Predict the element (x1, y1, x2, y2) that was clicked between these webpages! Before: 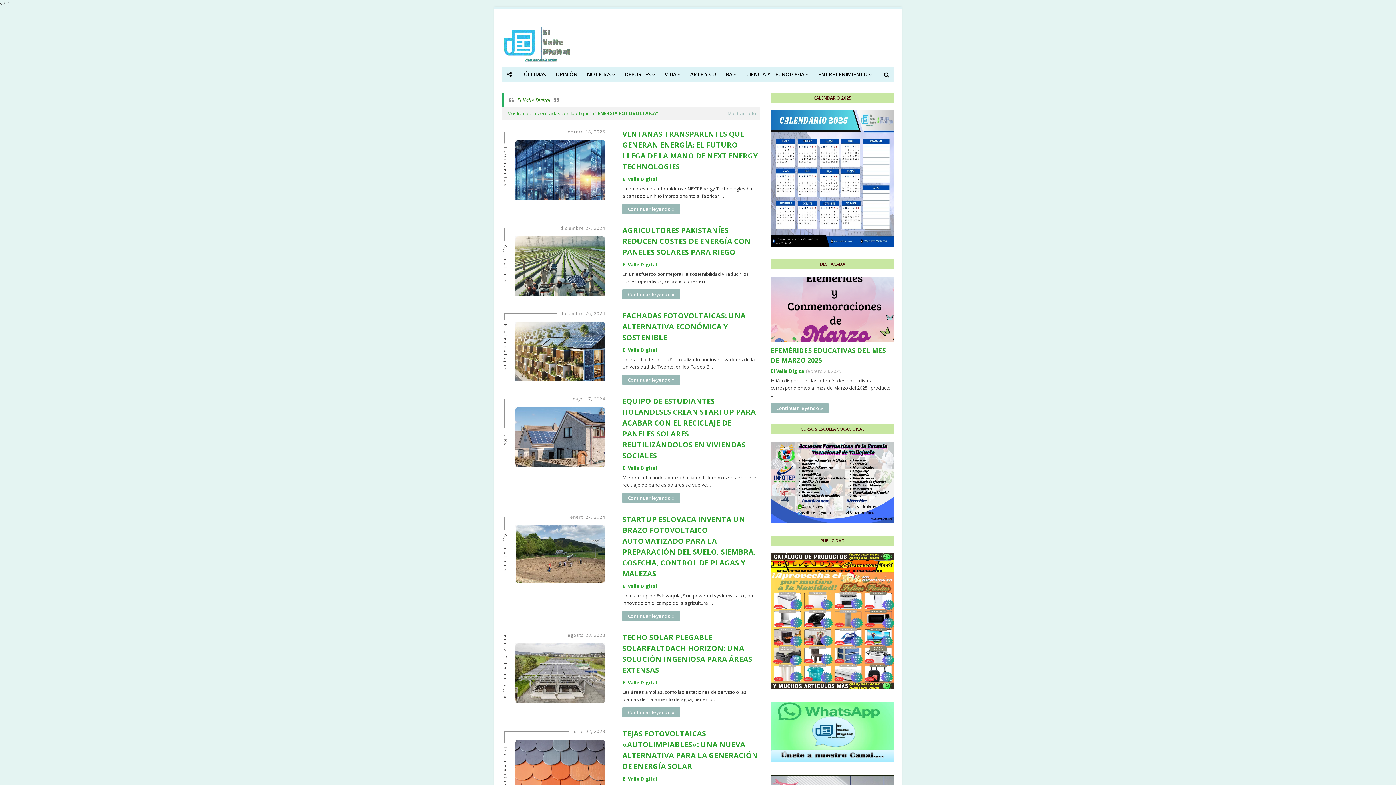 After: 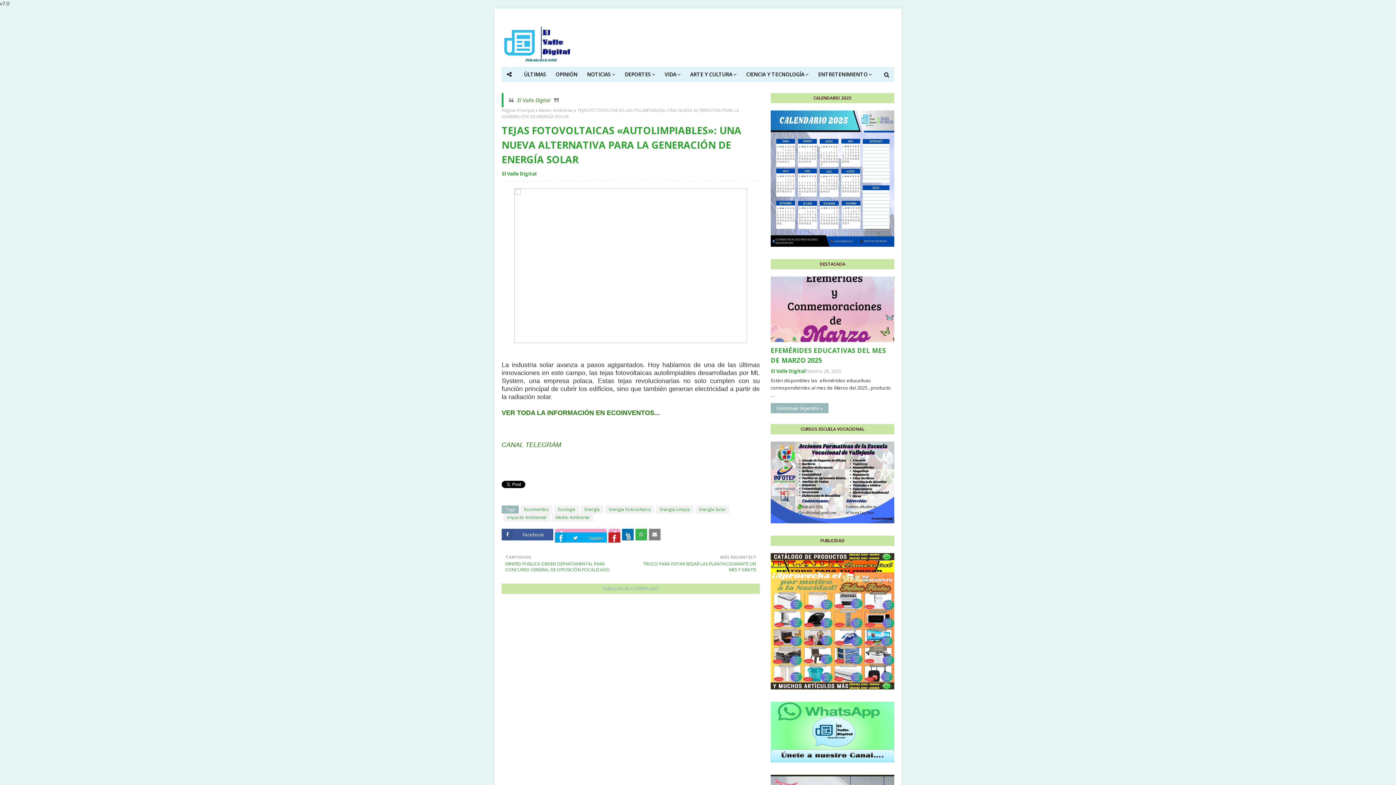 Action: bbox: (622, 728, 760, 772) label: TEJAS FOTOVOLTAICAS «AUTOLIMPIABLES»: UNA NUEVA ALTERNATIVA PARA LA GENERACIÓN DE ENERGÍA SOLAR